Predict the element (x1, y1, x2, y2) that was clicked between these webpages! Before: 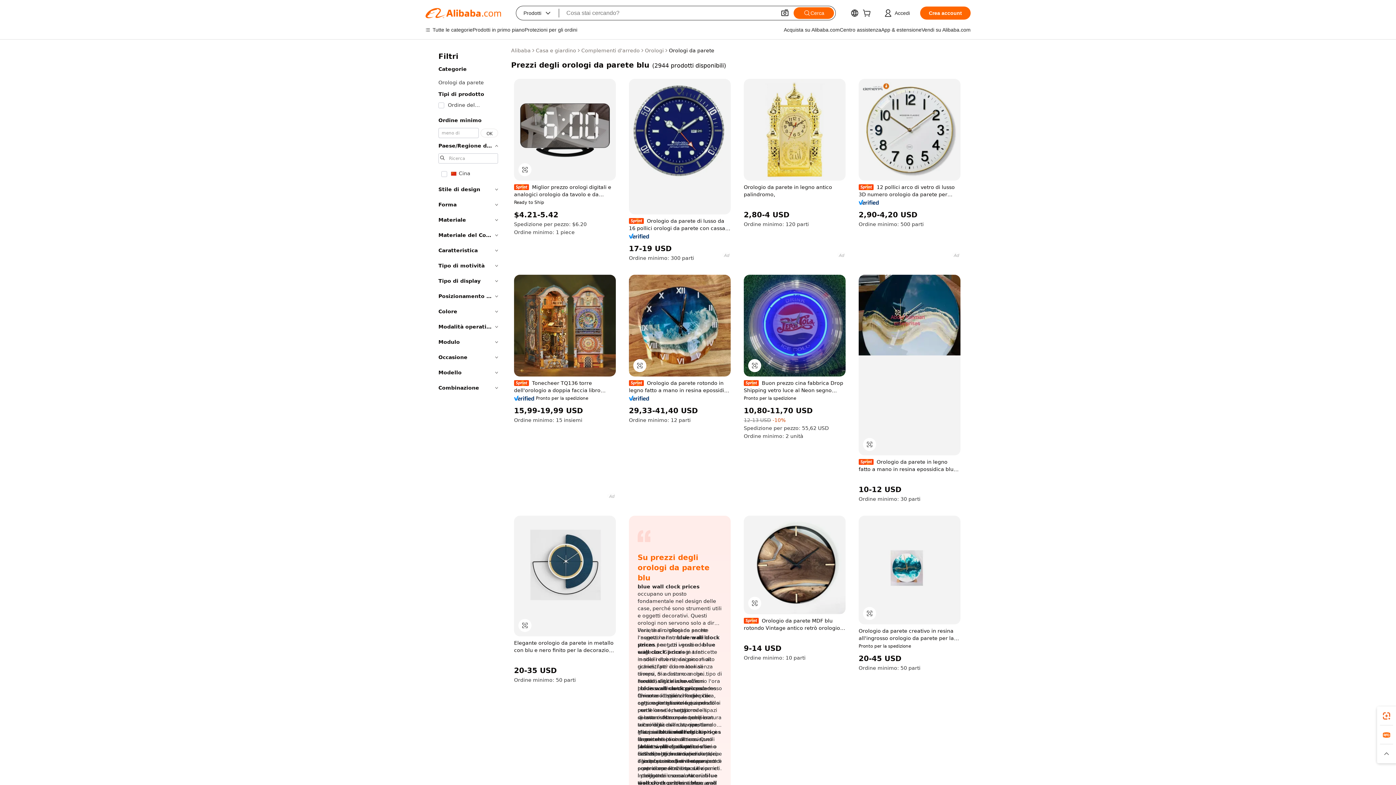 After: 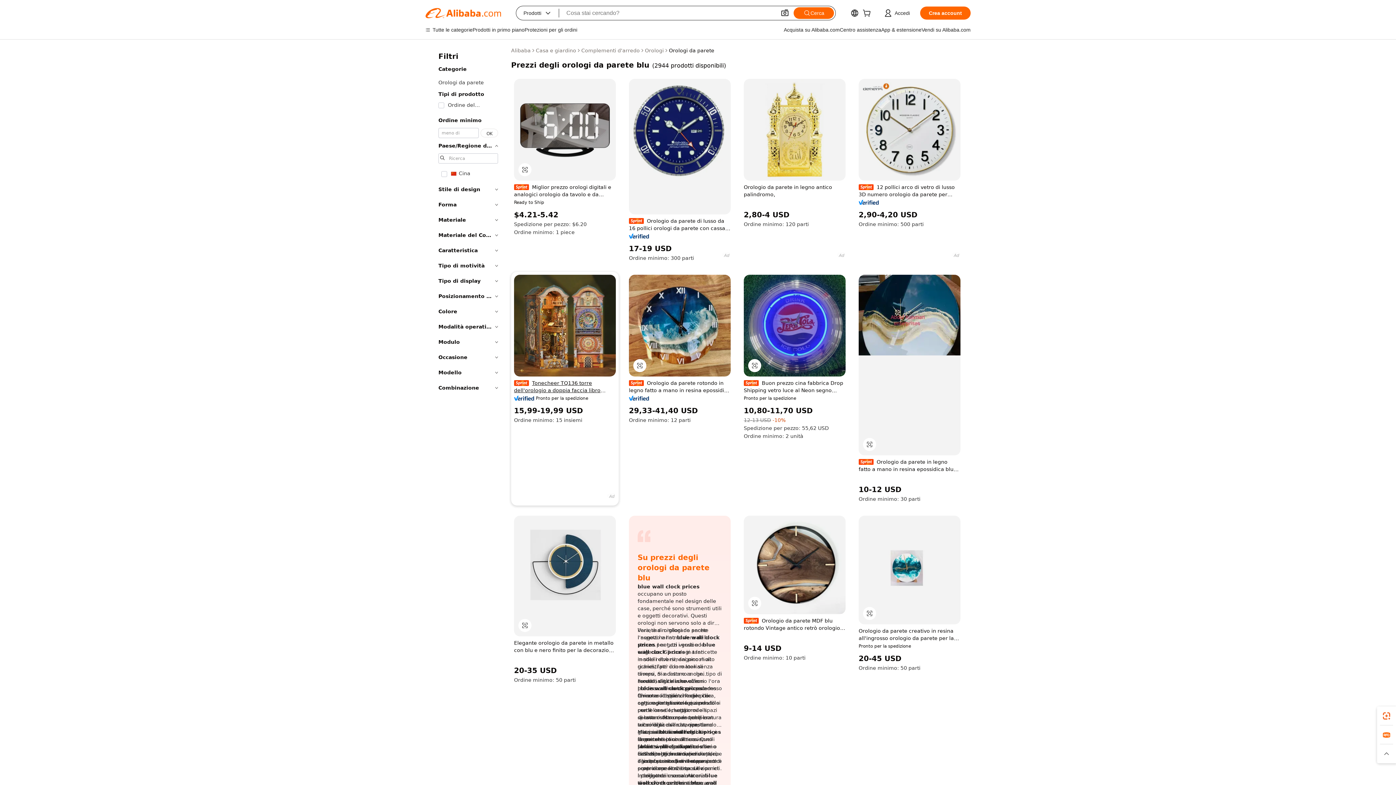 Action: bbox: (514, 379, 616, 394) label: Tonecheer TQ136 torre dell'orologio a doppia faccia libro orologio ceco astronomico meccanico casa delle bambole 3D Puzzle funzione di illuminazione